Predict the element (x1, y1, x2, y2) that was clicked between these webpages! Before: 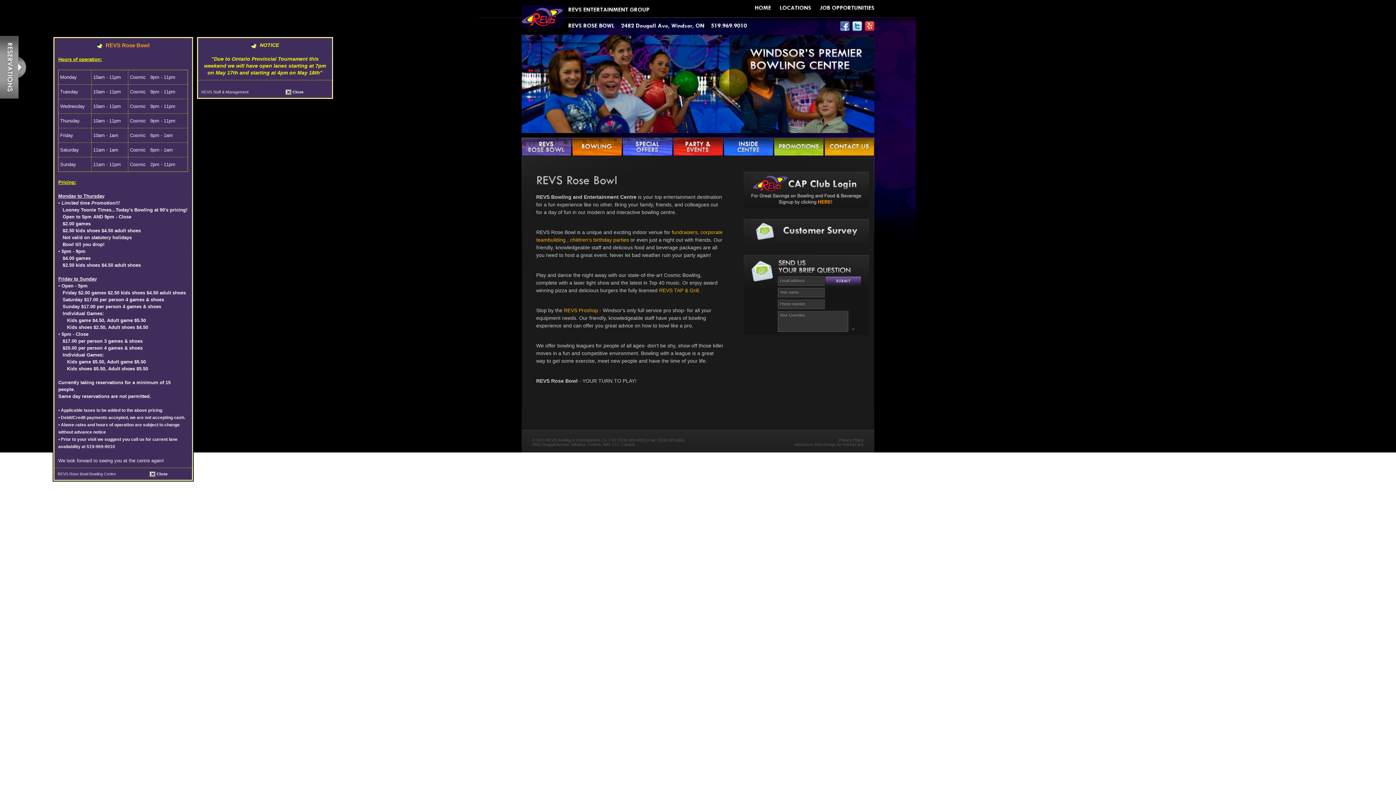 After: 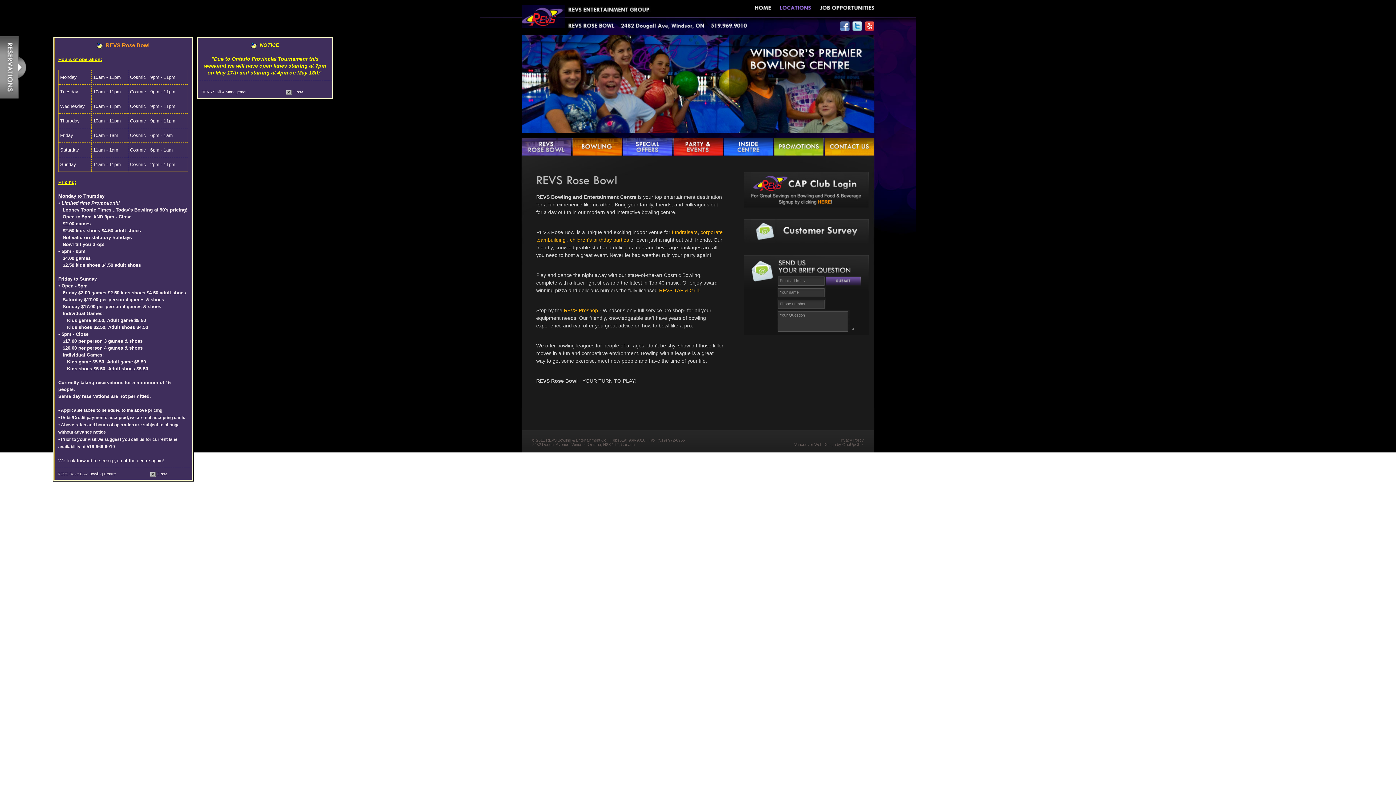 Action: bbox: (780, 5, 811, 10) label: Locations